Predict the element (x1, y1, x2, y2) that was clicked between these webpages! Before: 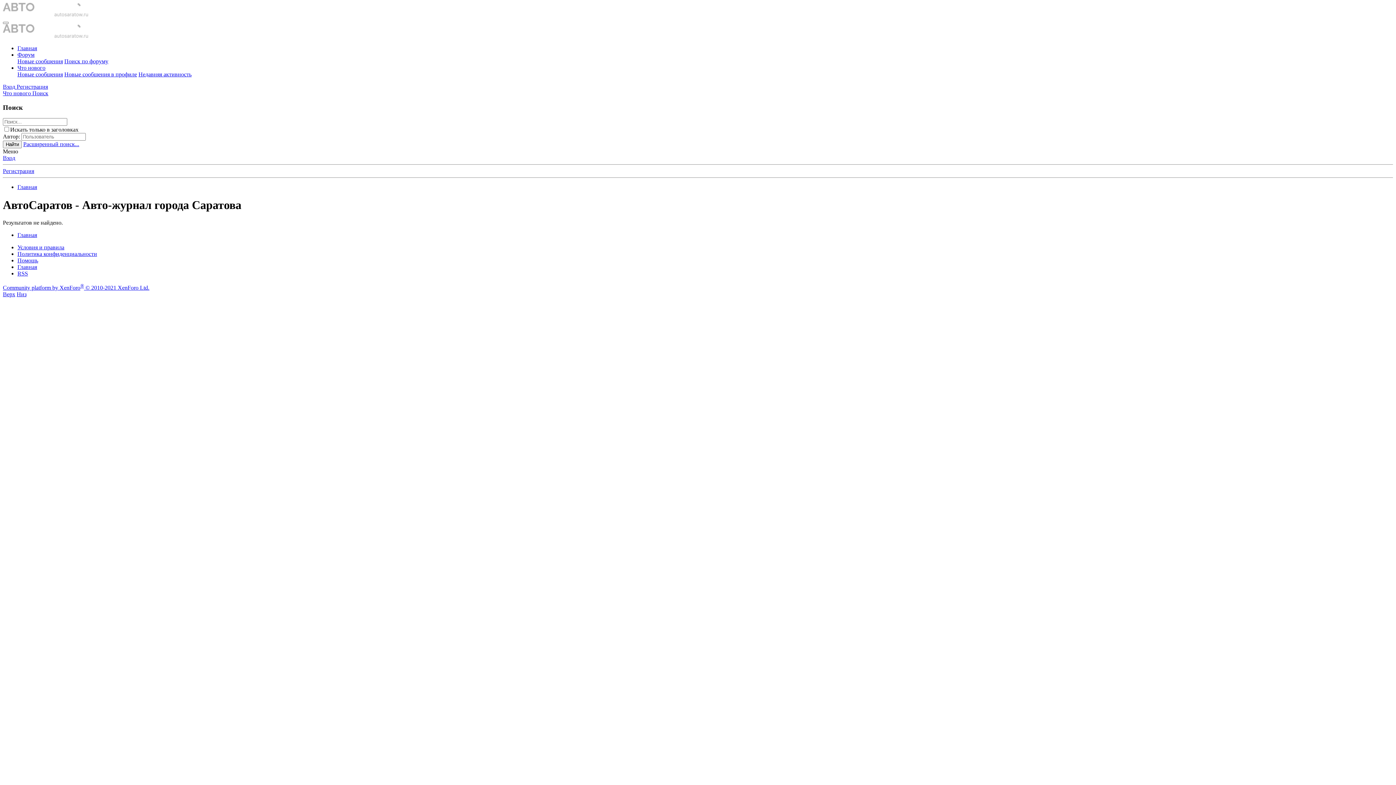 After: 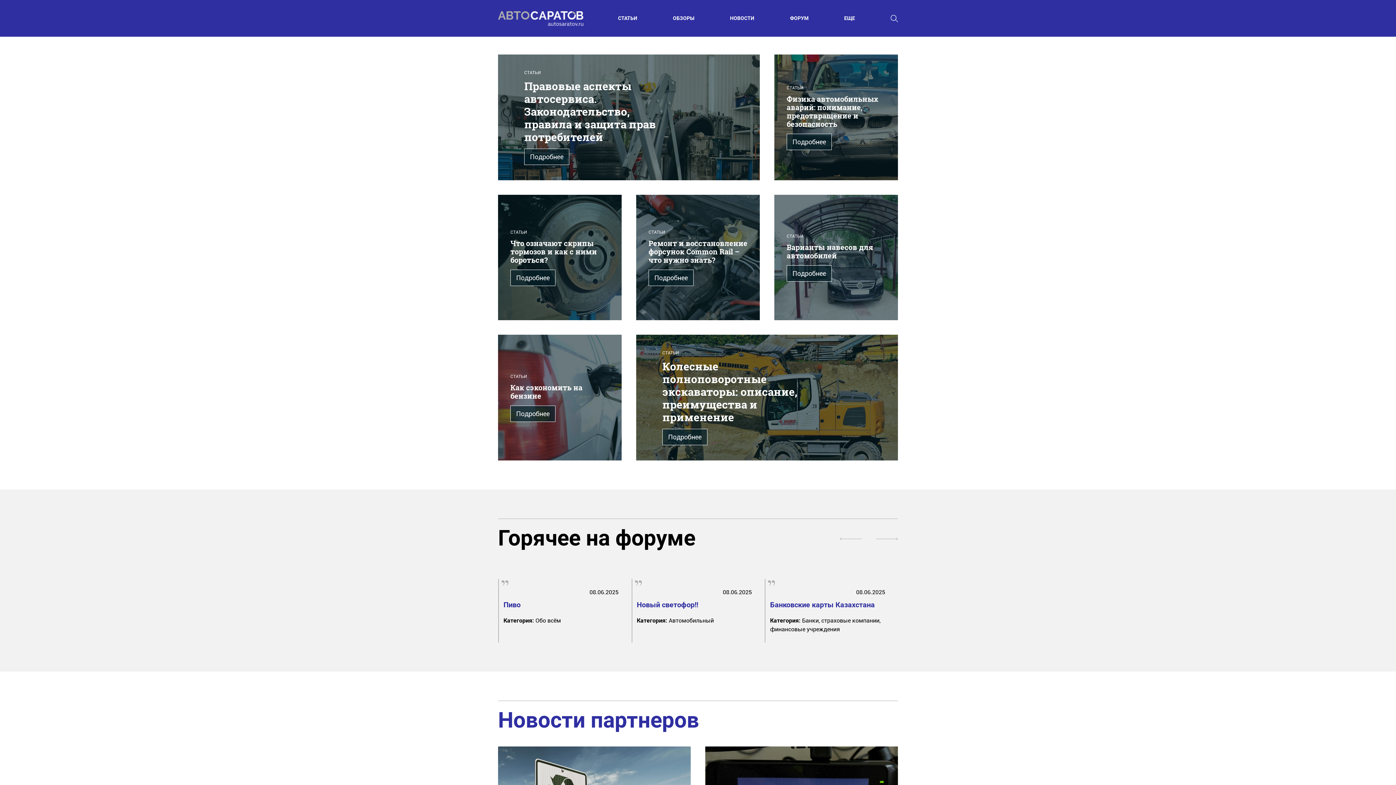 Action: label: Главная bbox: (17, 232, 37, 238)